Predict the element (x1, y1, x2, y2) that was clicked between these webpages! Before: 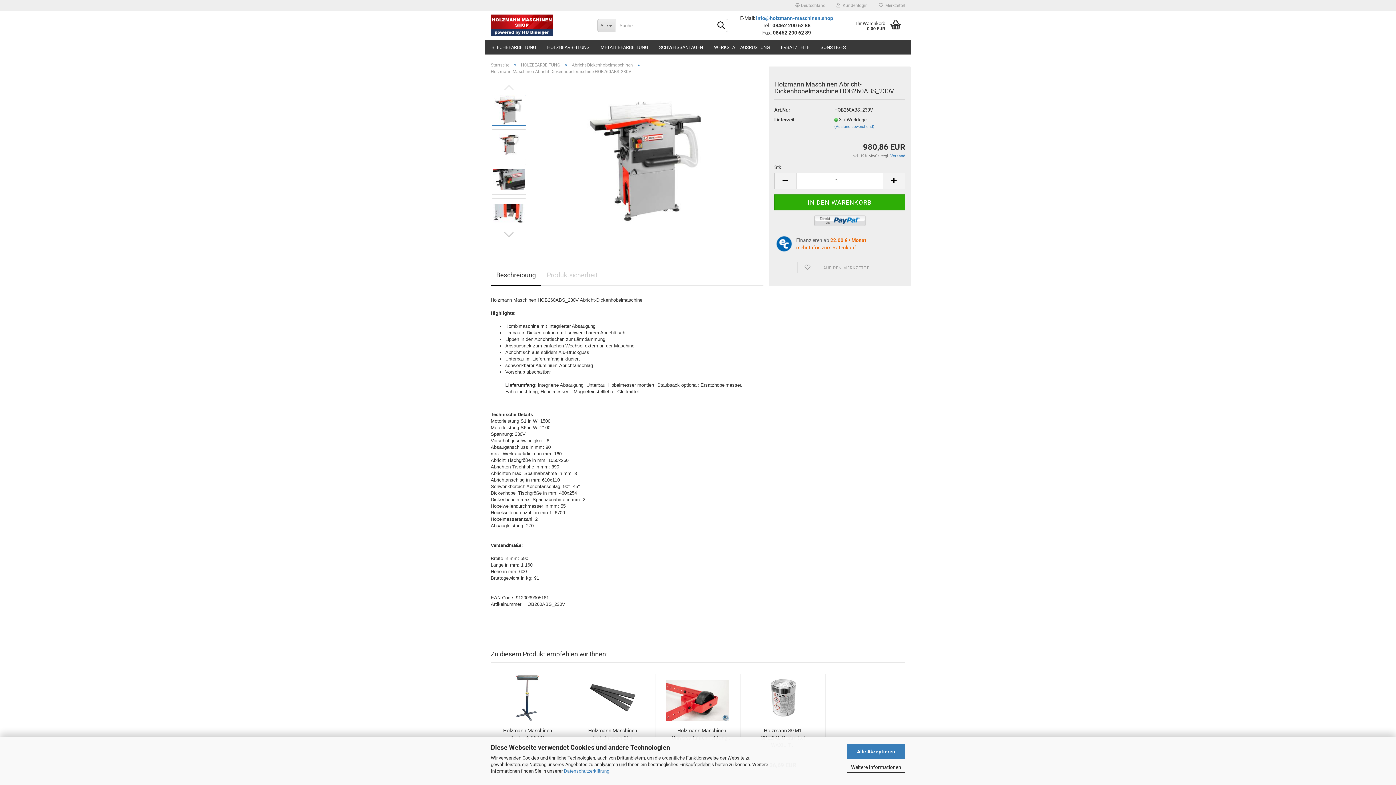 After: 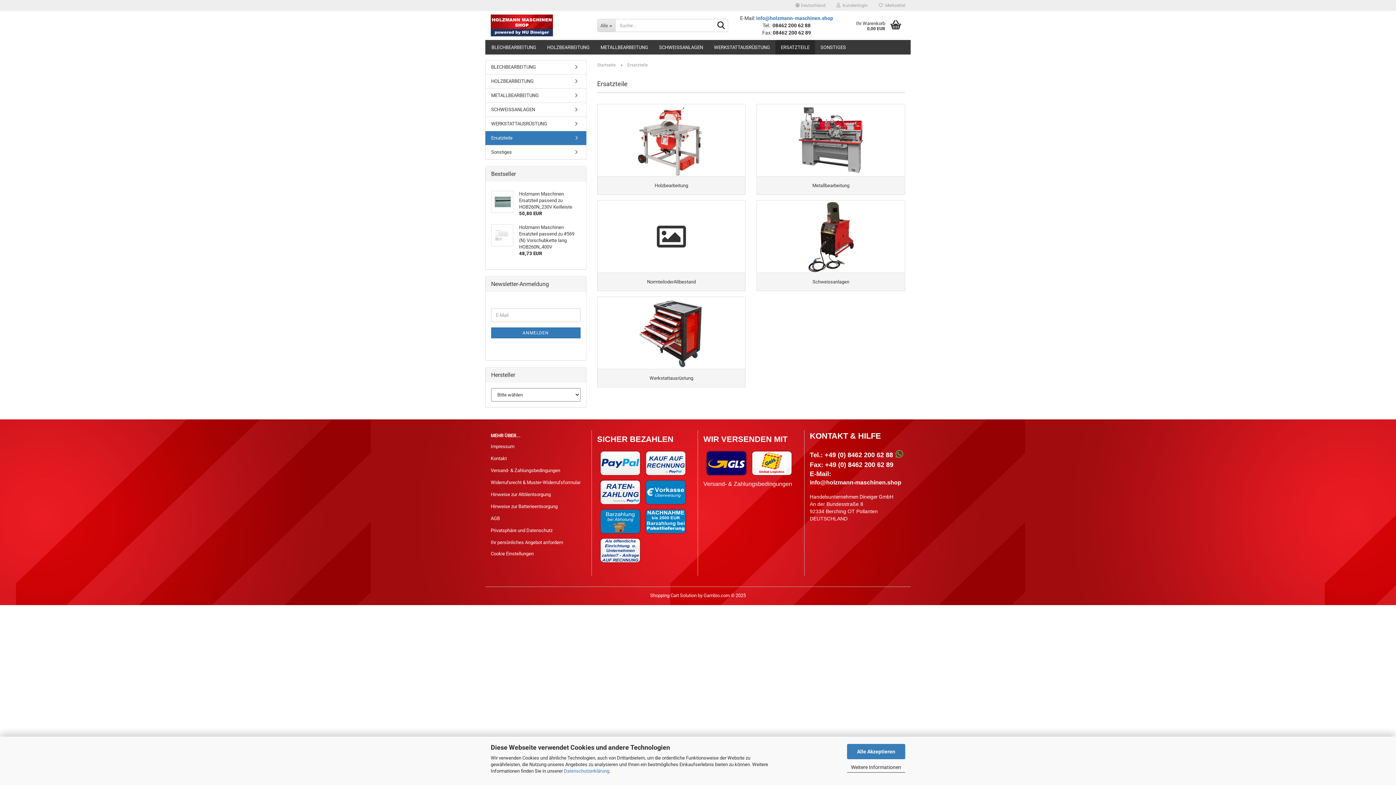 Action: bbox: (775, 40, 815, 54) label: ERSATZTEILE